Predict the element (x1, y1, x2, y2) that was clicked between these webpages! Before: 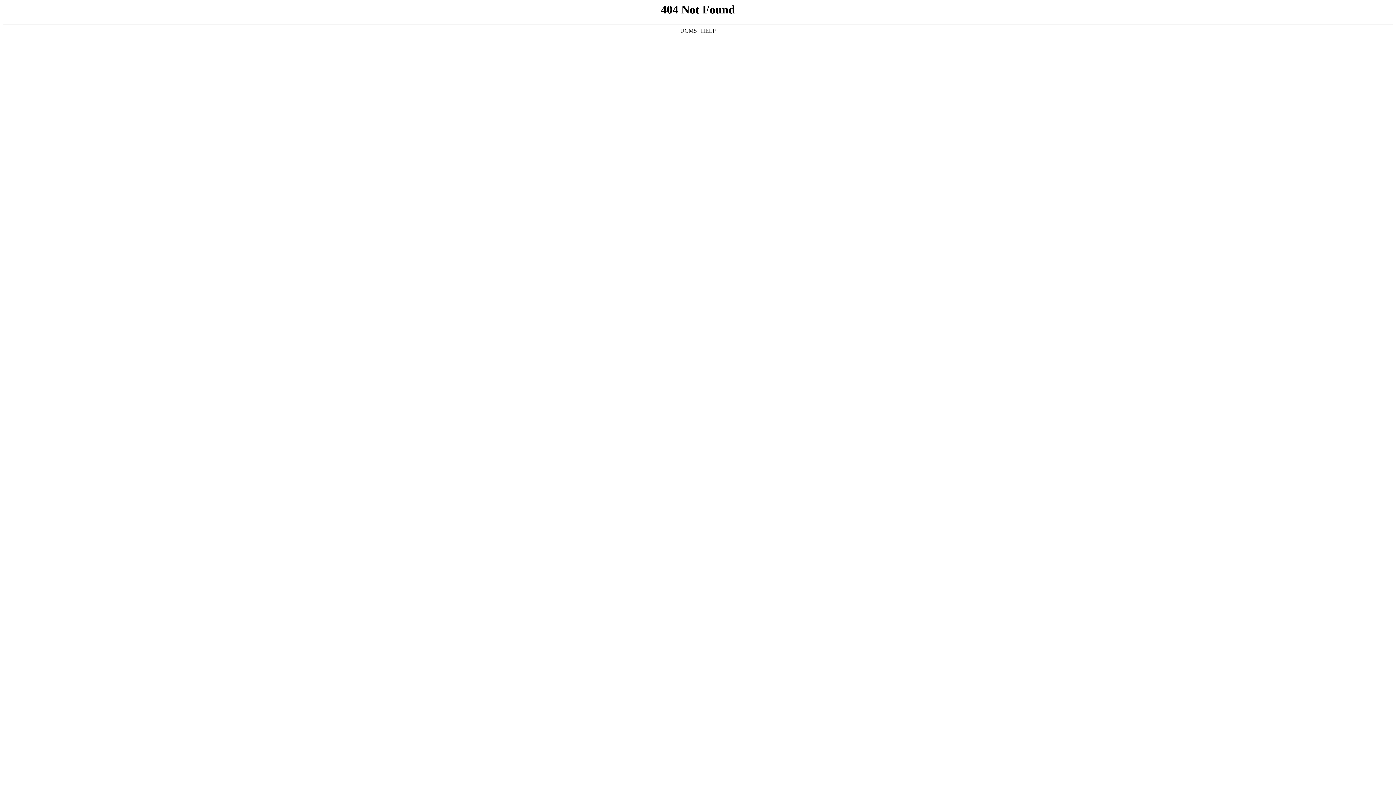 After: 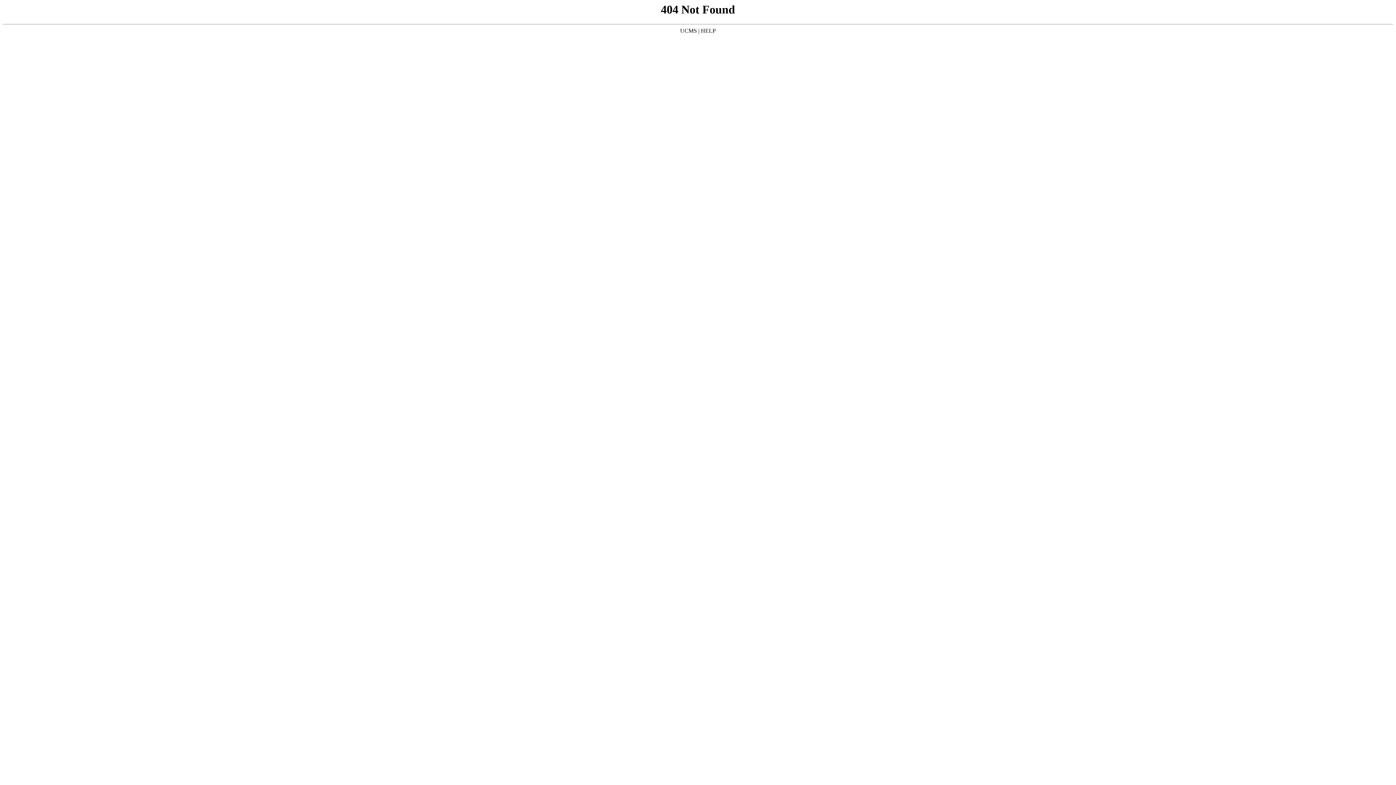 Action: label: UCMS bbox: (680, 27, 697, 33)